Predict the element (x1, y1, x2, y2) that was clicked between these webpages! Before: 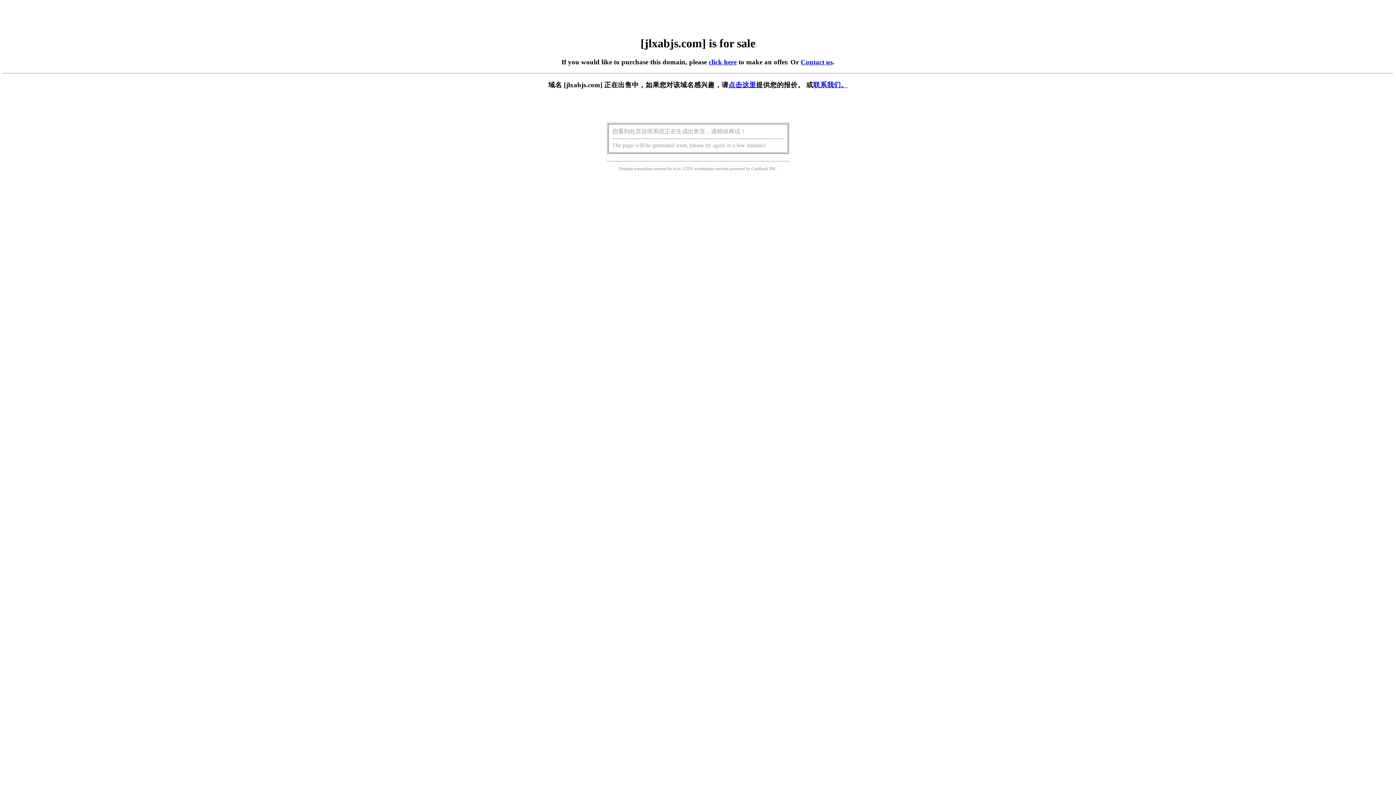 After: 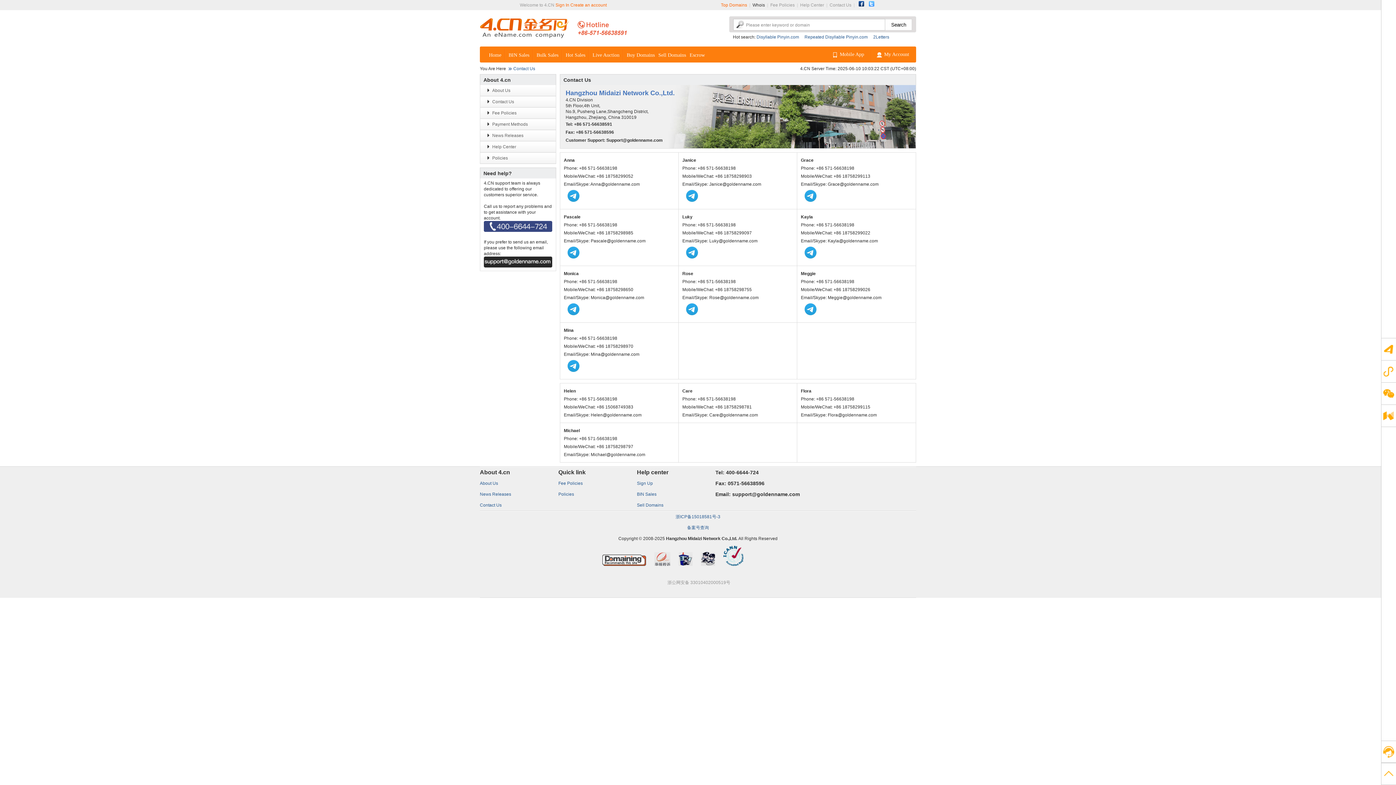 Action: label: 联系我们。 bbox: (813, 81, 848, 88)